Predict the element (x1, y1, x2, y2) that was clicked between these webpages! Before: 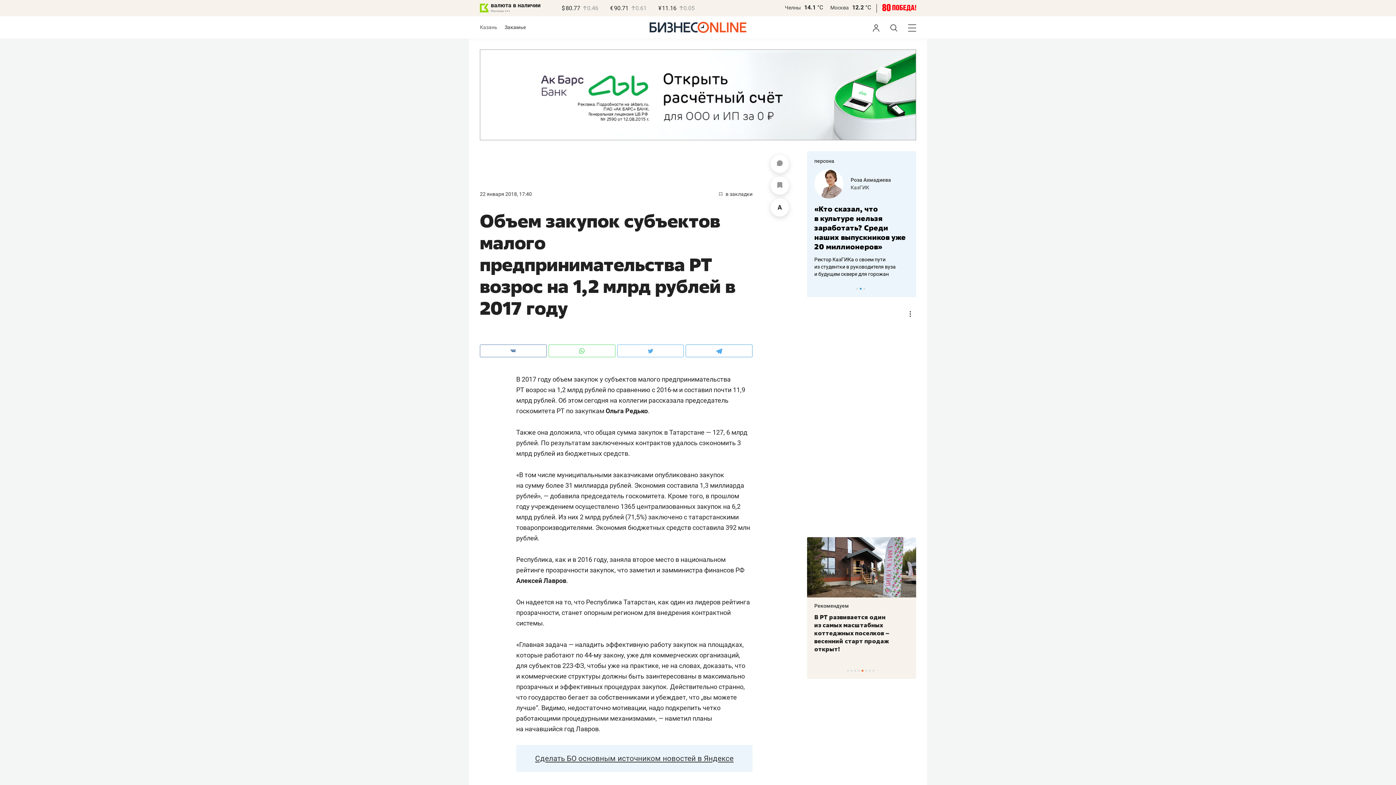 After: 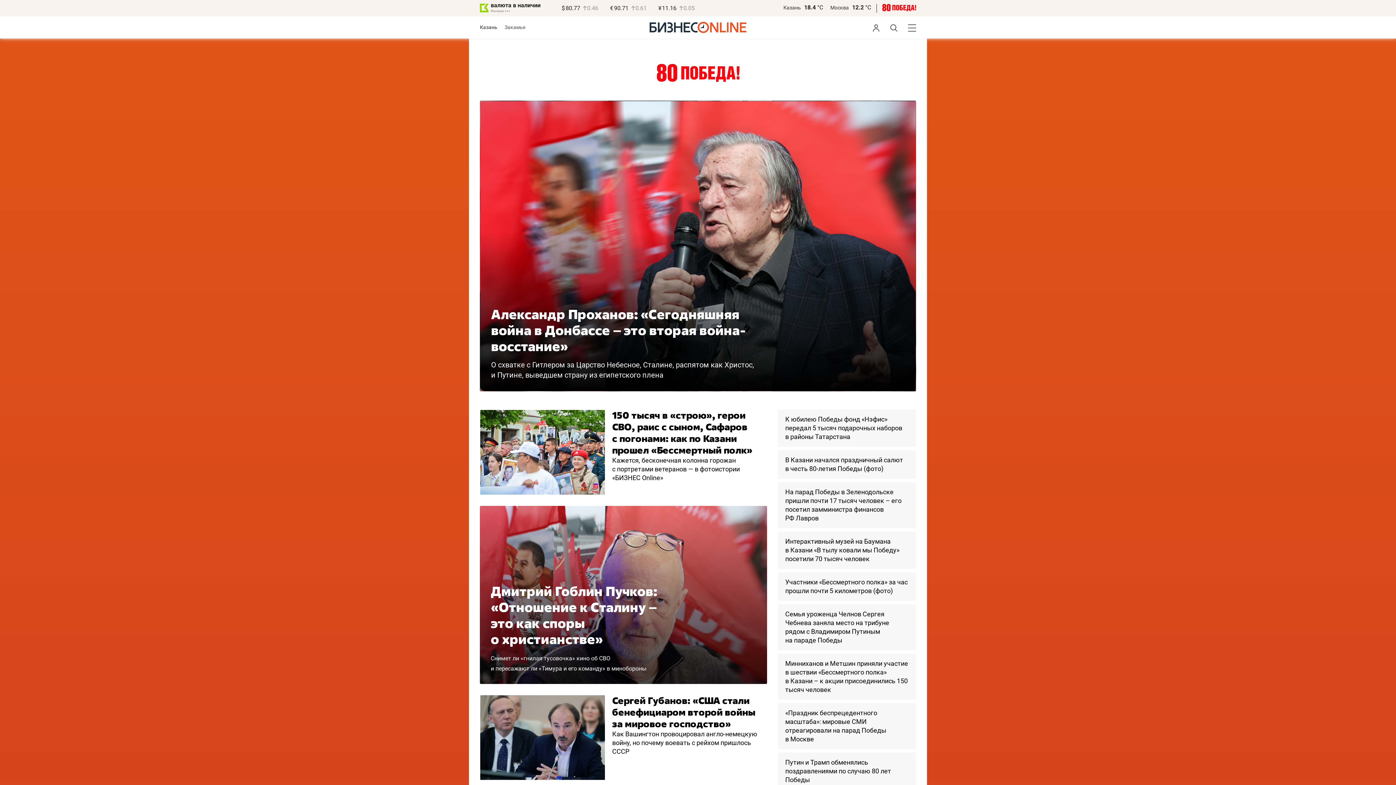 Action: bbox: (882, 6, 916, 12)